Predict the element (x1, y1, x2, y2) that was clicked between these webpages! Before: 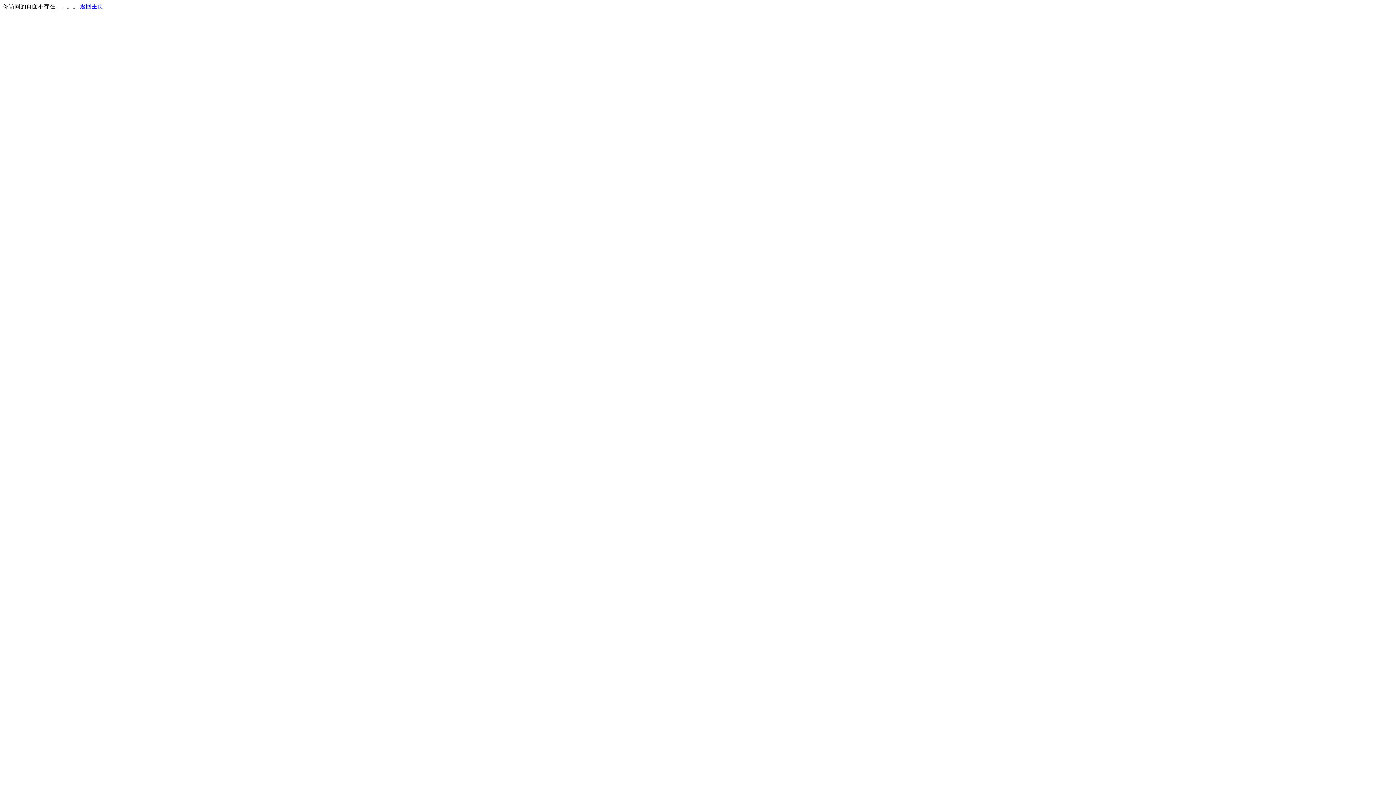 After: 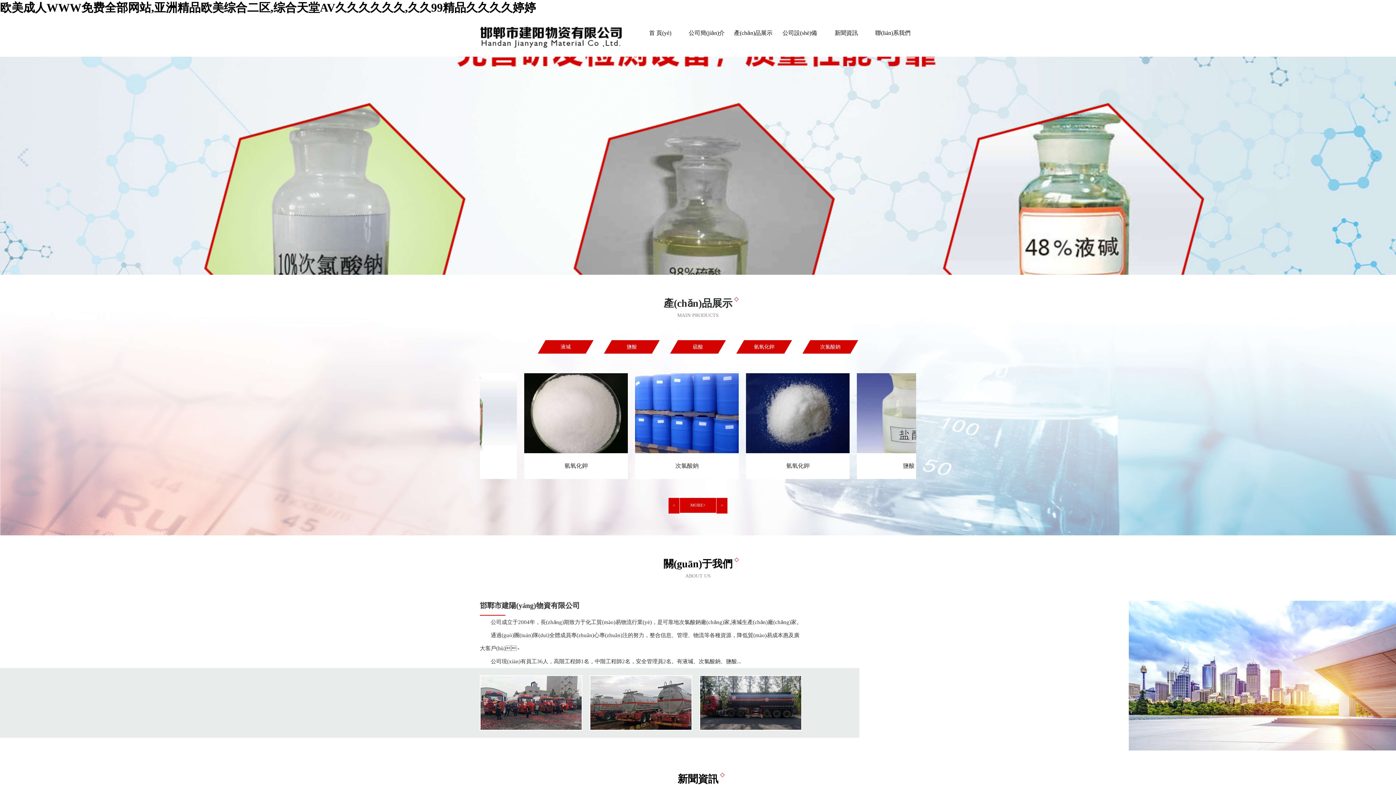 Action: label: 返回主页 bbox: (80, 3, 103, 9)